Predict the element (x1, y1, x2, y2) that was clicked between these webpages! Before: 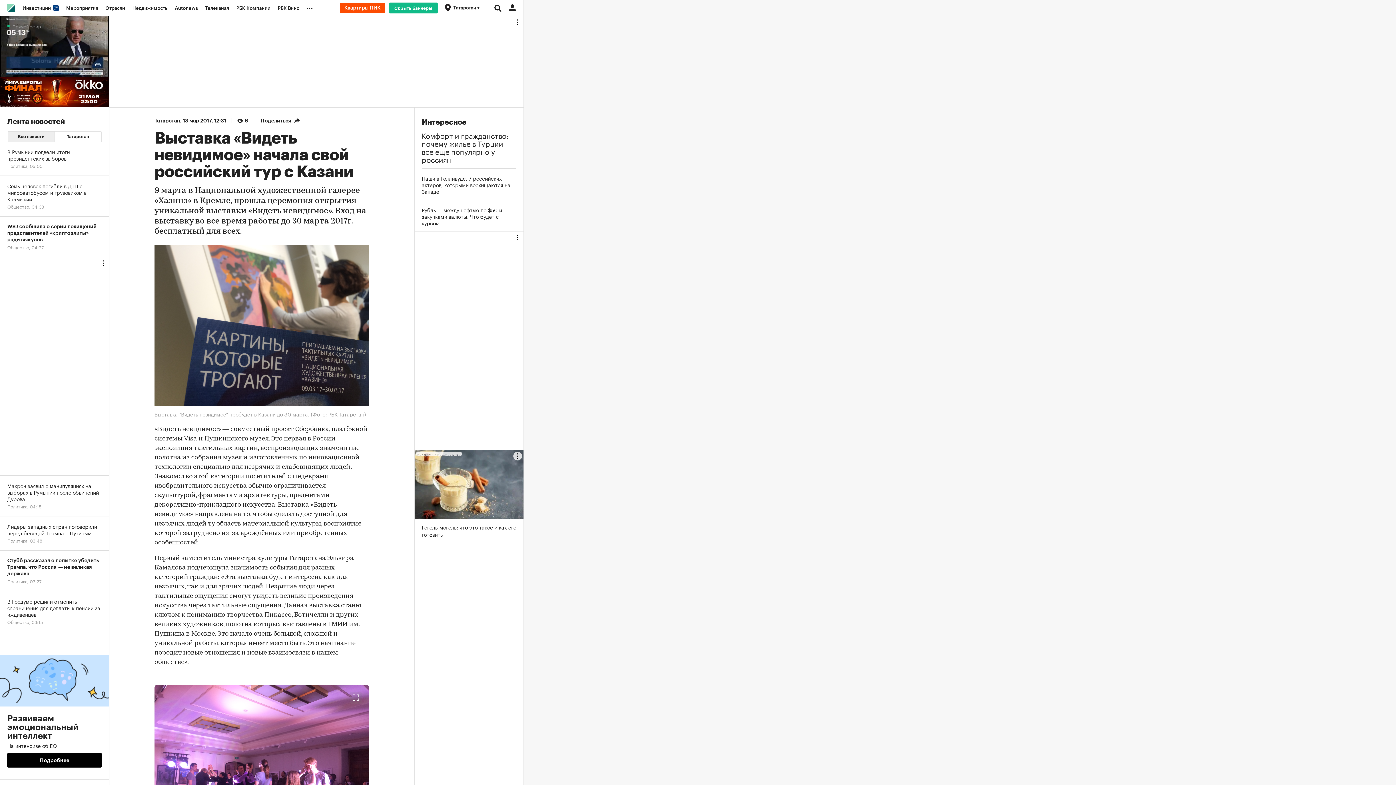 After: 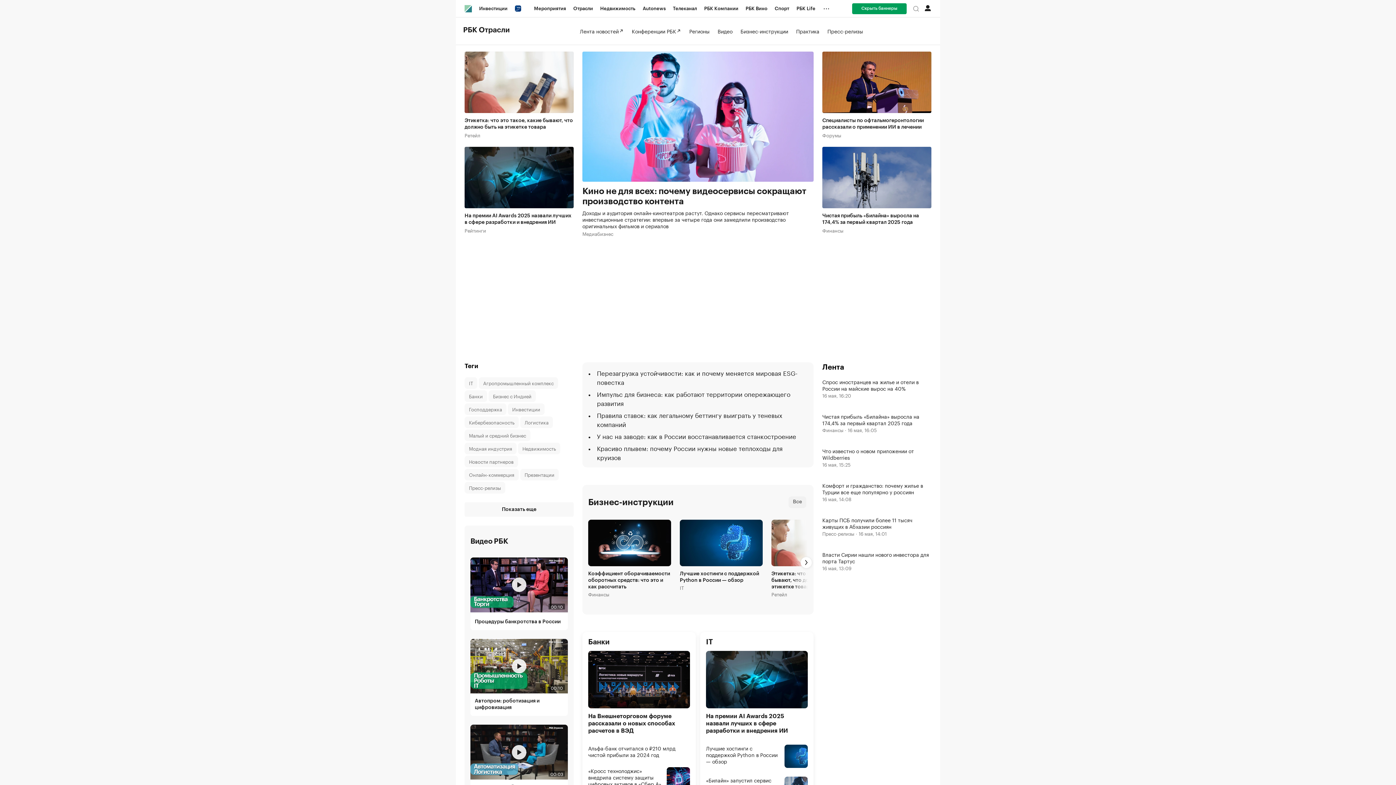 Action: bbox: (101, 0, 128, 16) label: Отрасли